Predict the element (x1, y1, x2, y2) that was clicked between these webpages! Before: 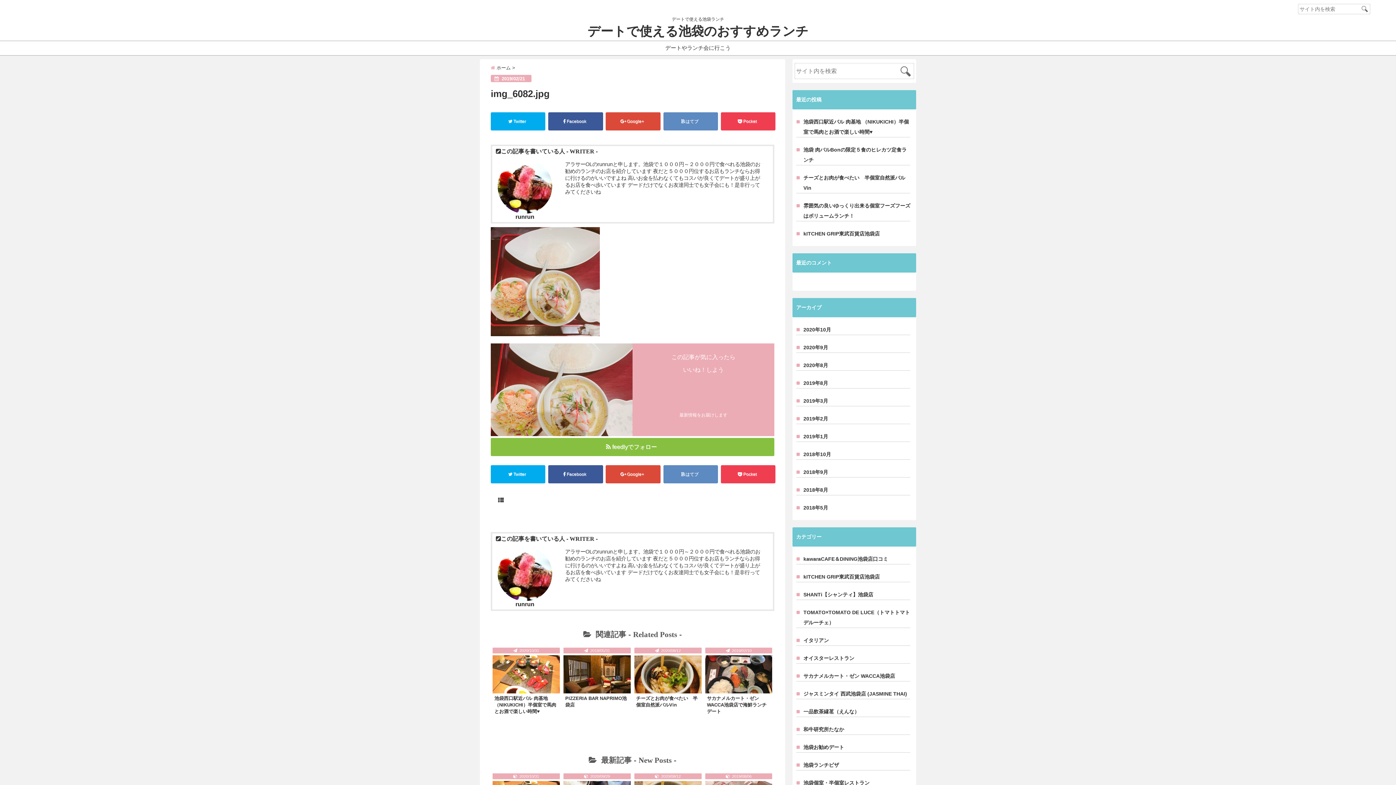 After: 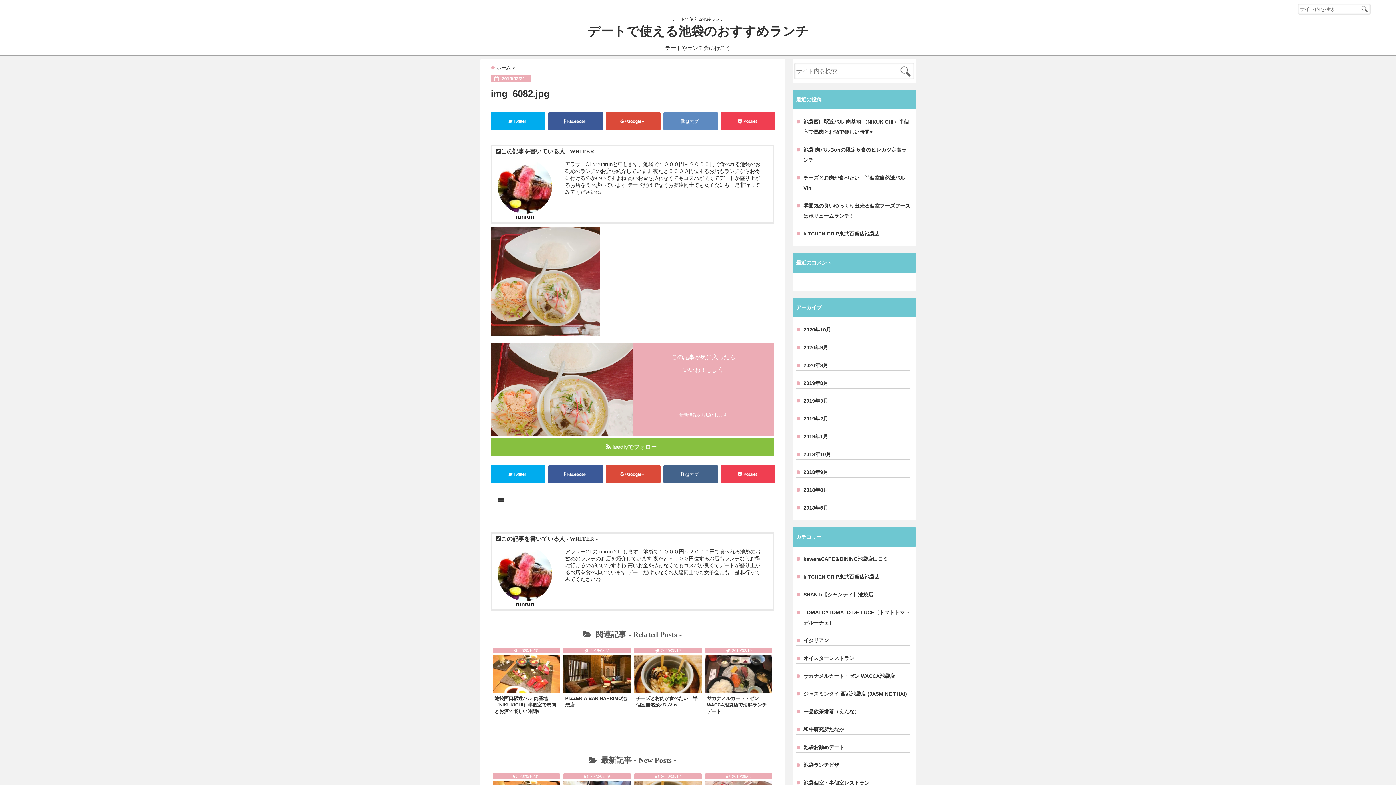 Action: bbox: (663, 465, 718, 483) label:  はてブ 